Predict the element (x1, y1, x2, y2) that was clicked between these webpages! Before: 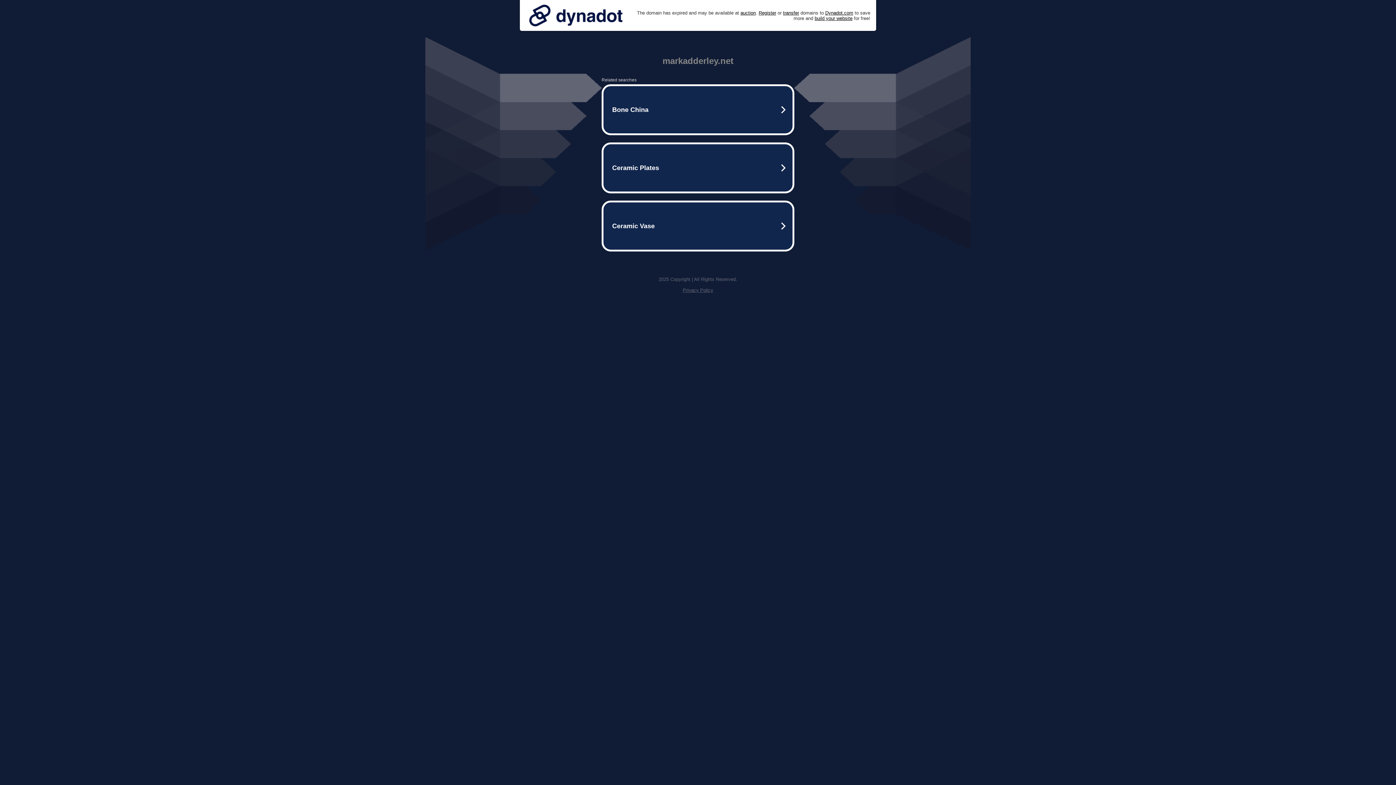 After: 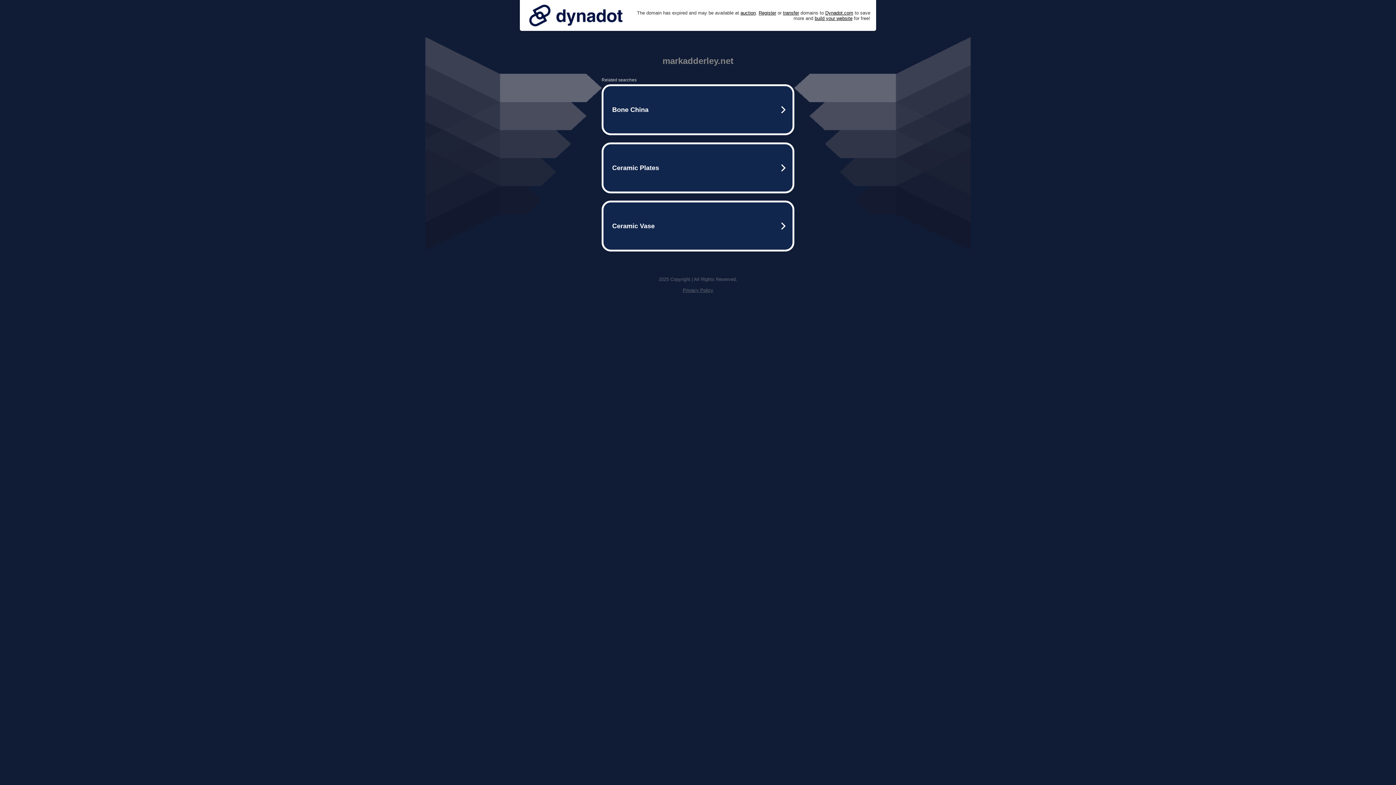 Action: bbox: (682, 287, 713, 293) label: Privacy Policy